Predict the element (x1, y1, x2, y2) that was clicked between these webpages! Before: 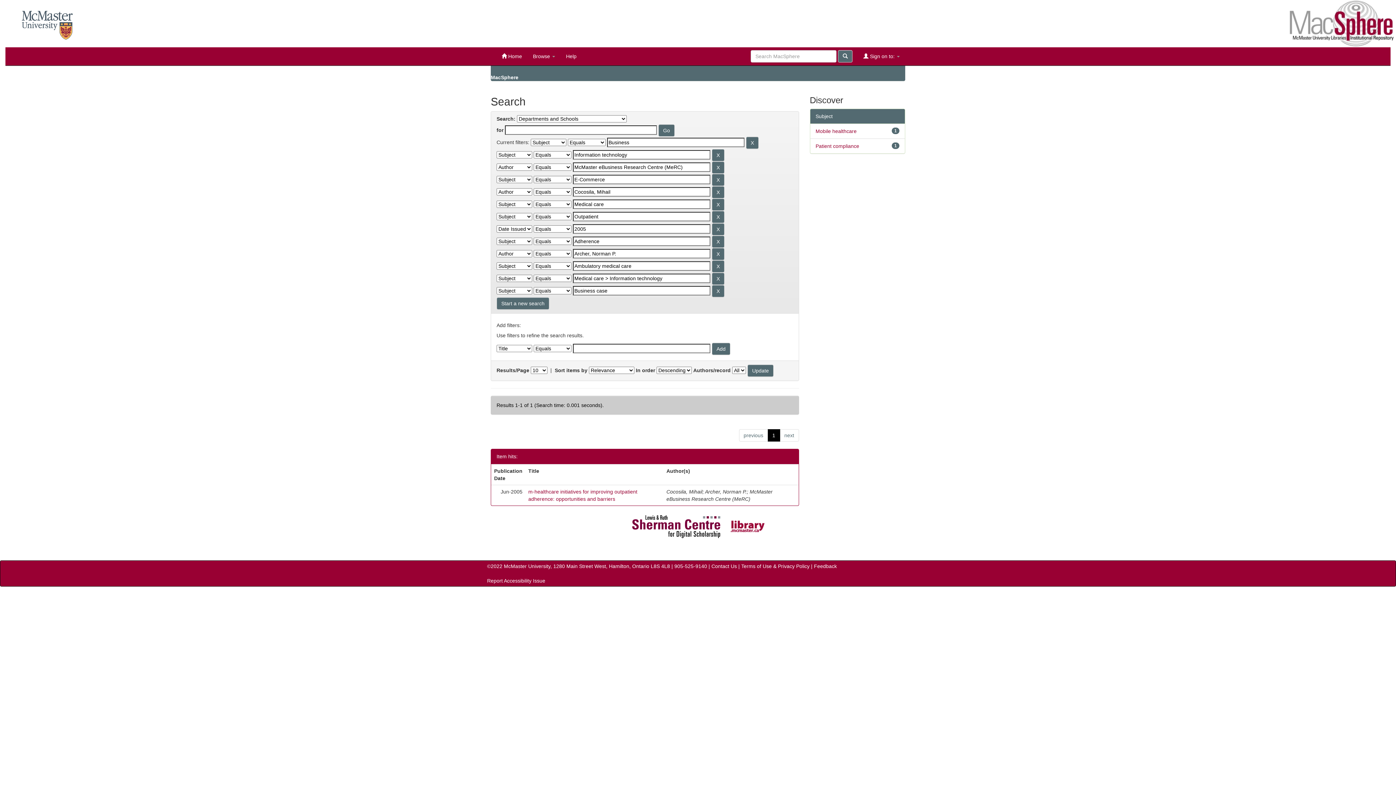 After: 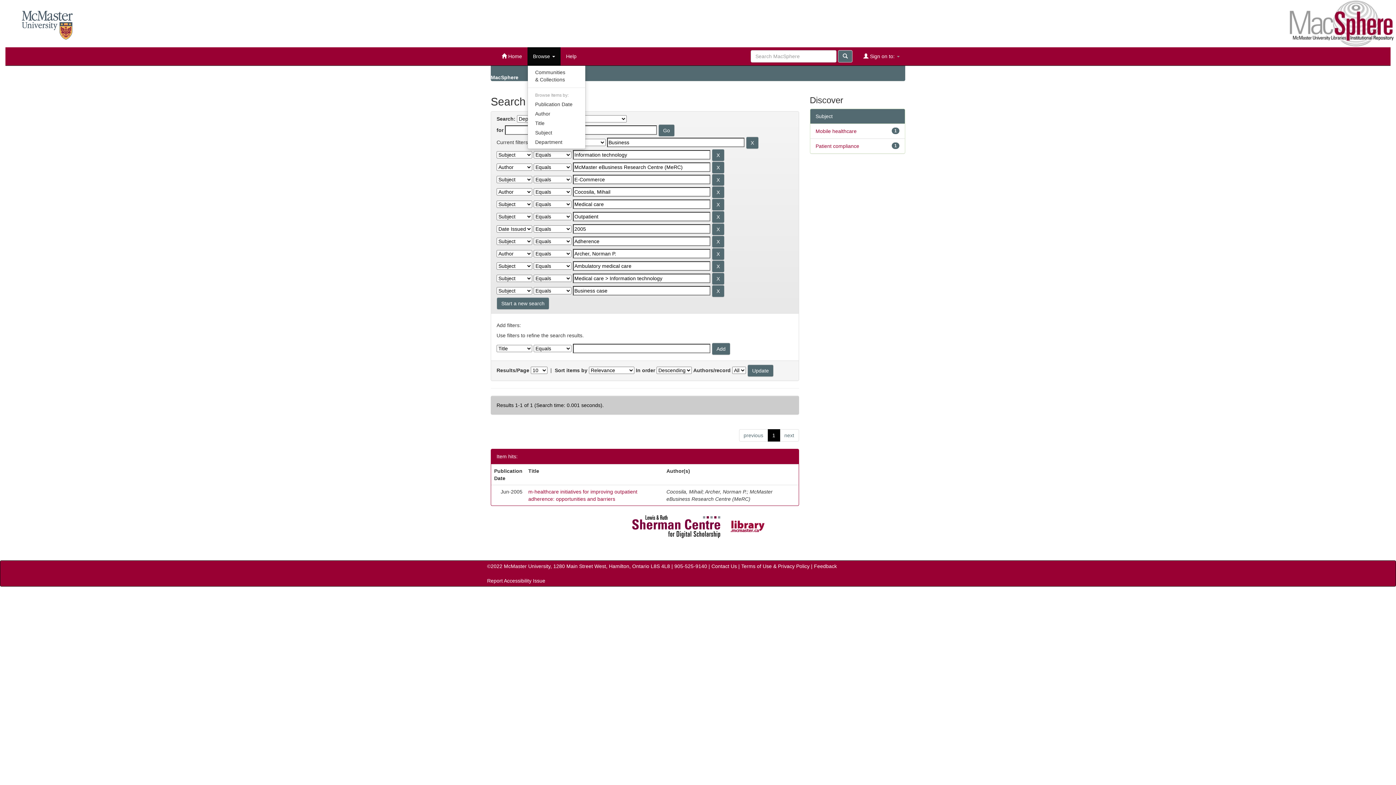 Action: label: Browse  bbox: (527, 47, 560, 65)